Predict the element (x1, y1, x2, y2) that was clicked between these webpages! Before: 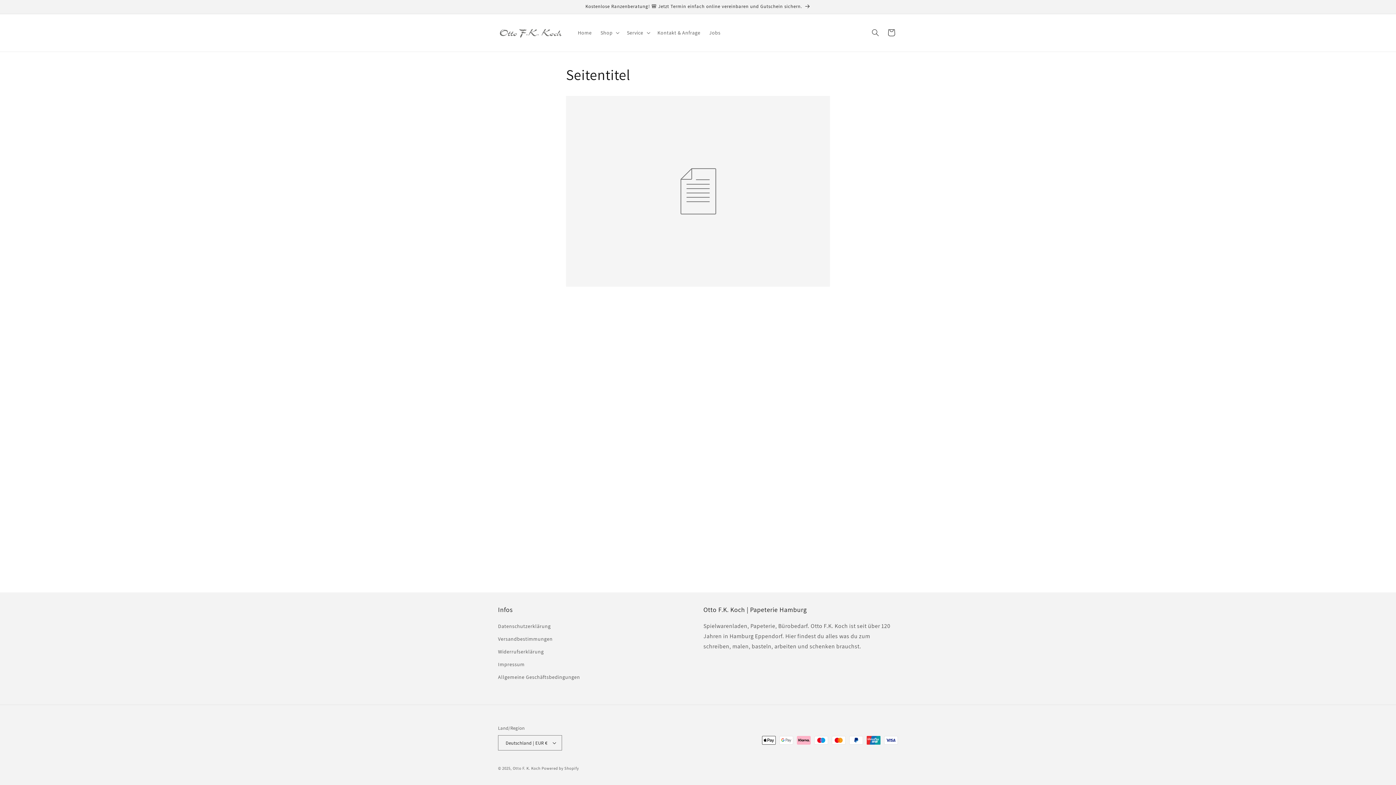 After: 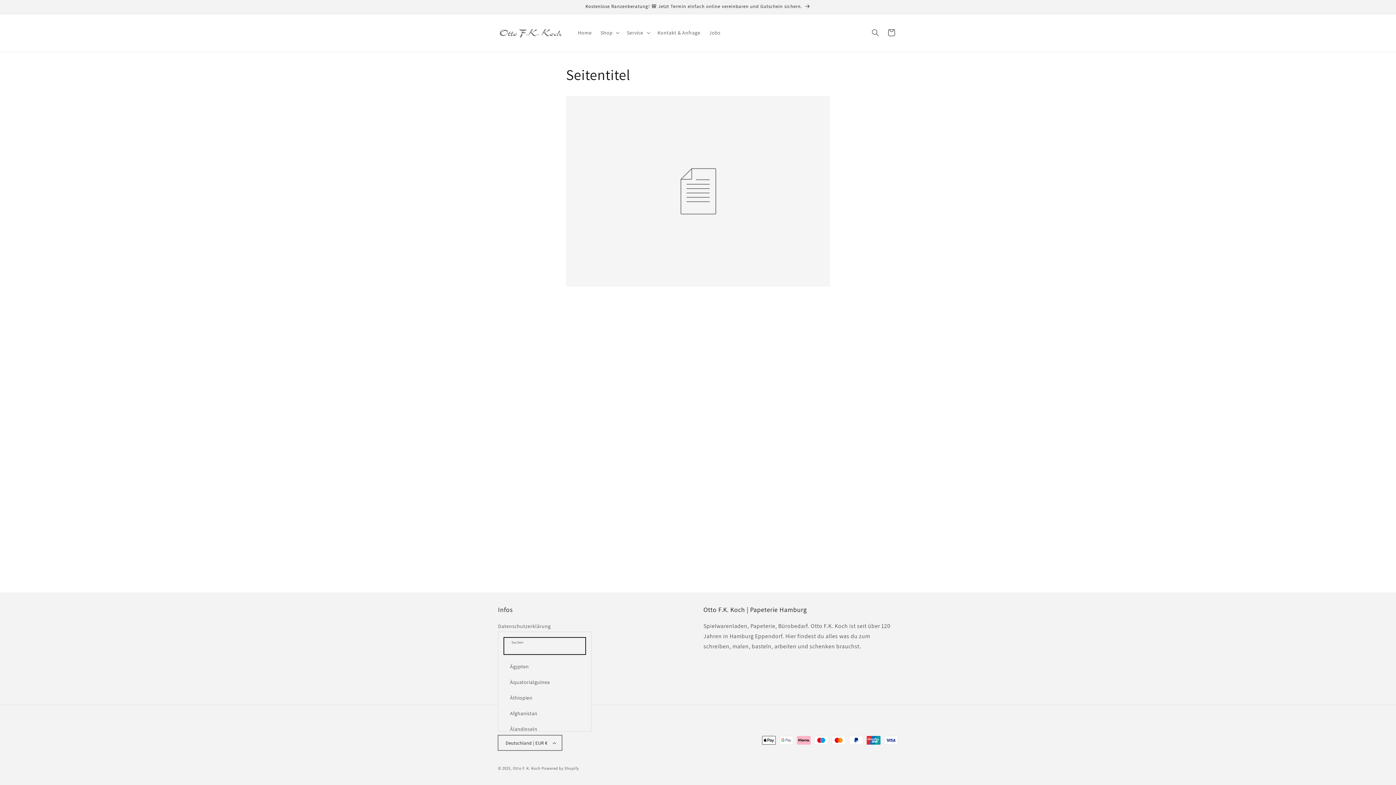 Action: bbox: (498, 735, 562, 750) label: Deutschland | EUR €